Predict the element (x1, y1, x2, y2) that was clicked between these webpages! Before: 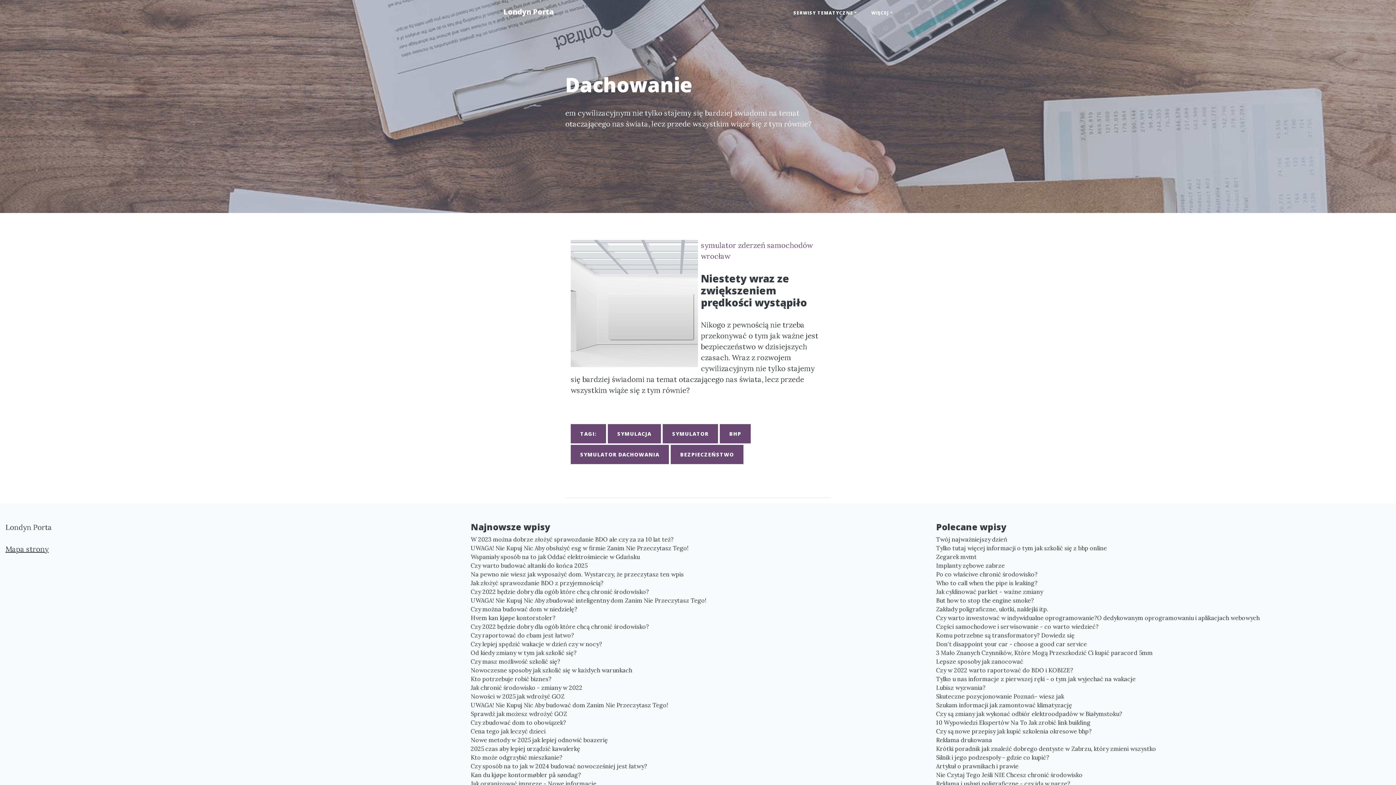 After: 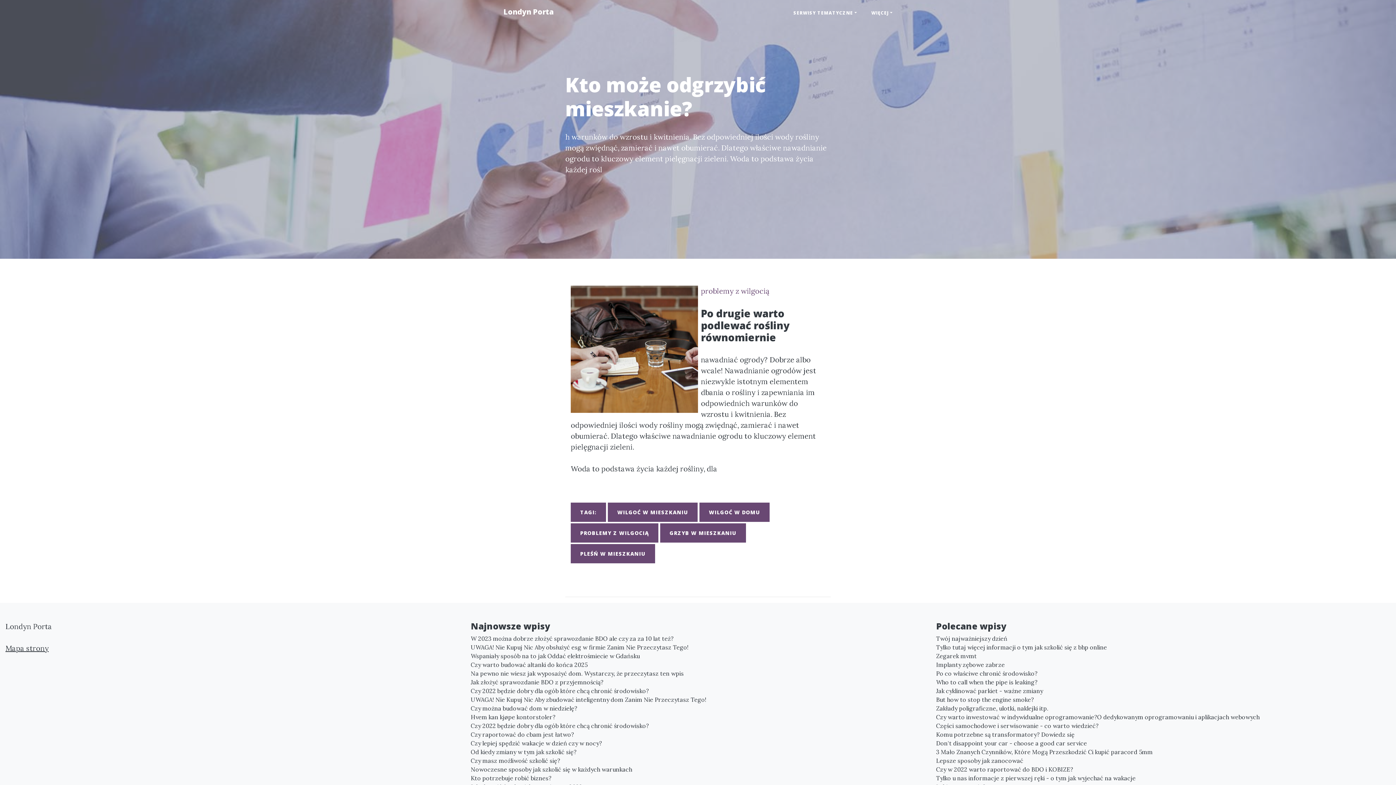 Action: label: Kto może odgrzybić mieszkanie? bbox: (470, 753, 925, 762)